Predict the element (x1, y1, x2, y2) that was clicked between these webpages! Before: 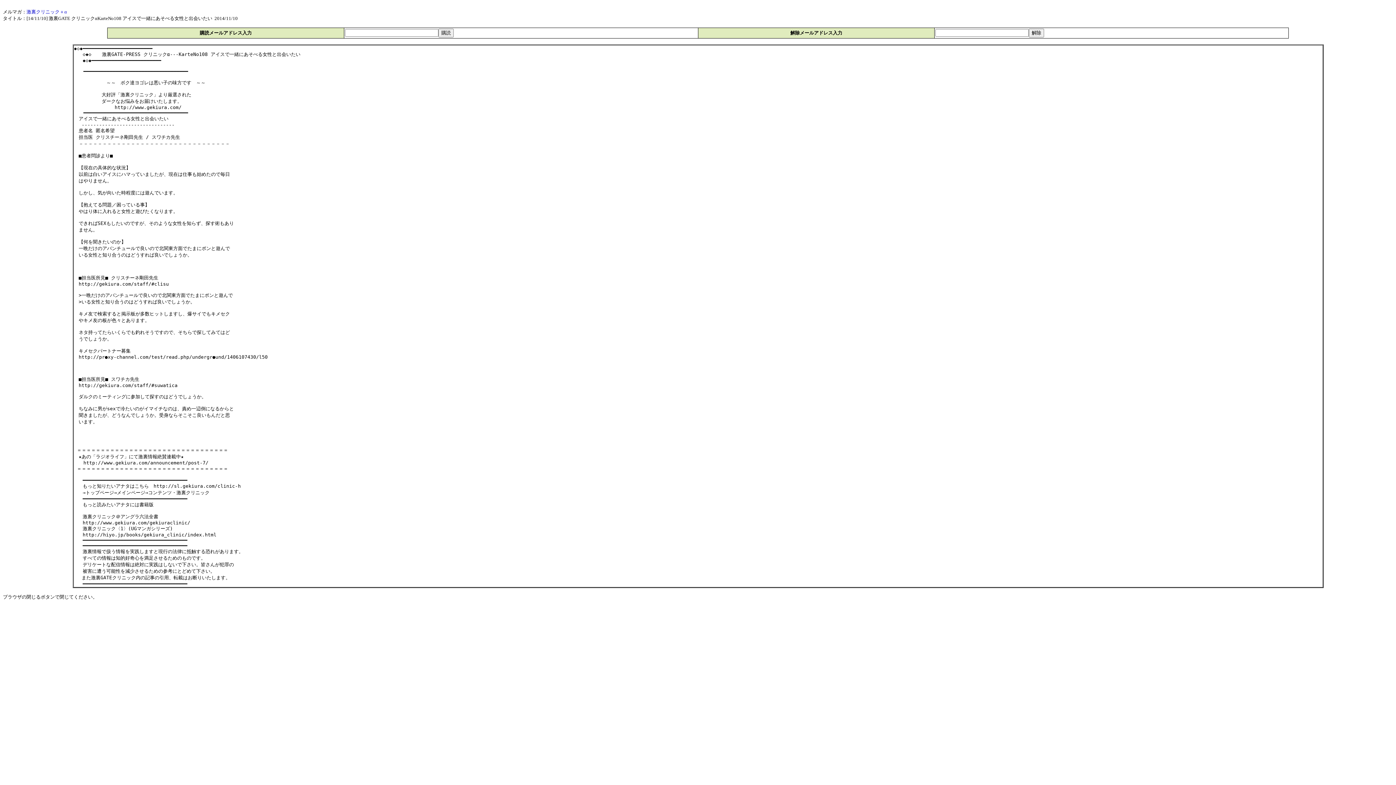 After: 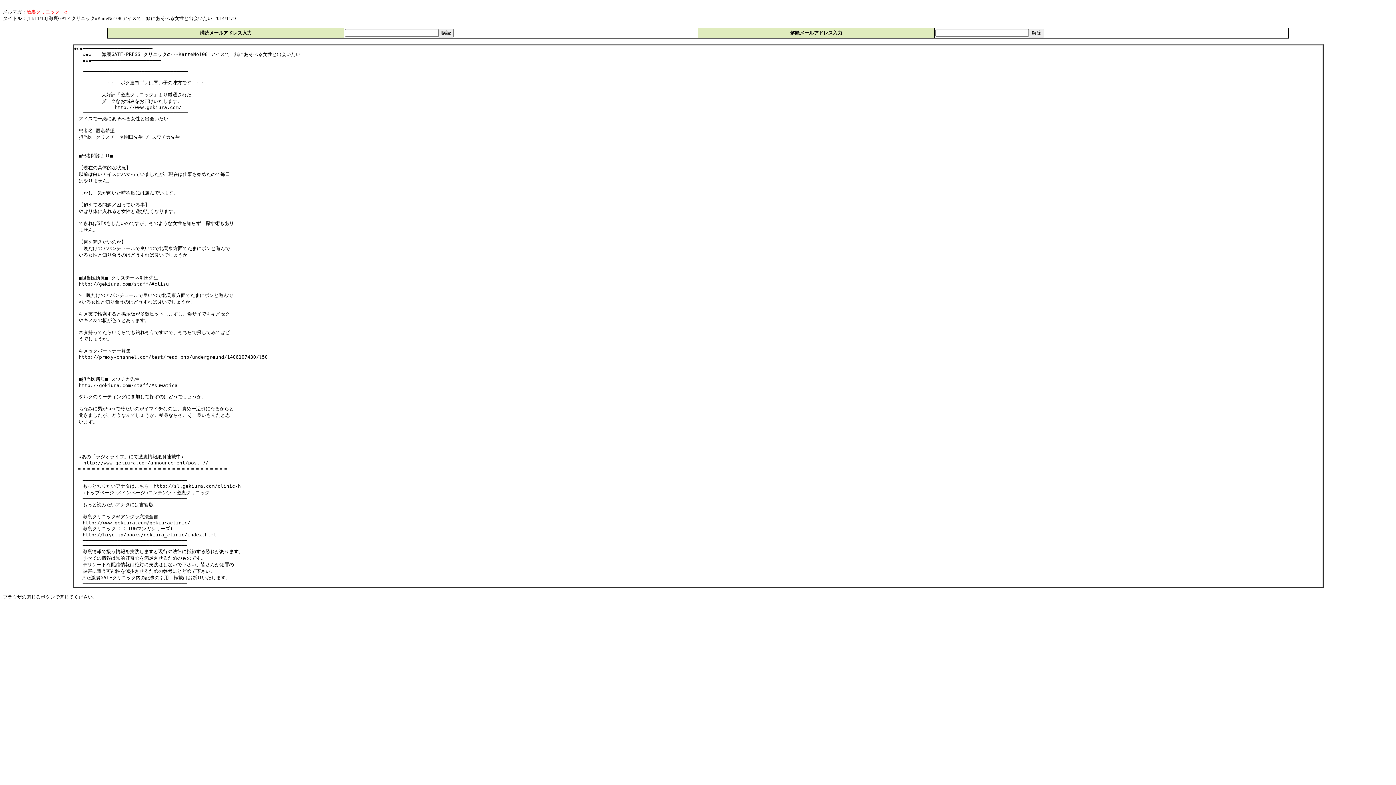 Action: bbox: (26, 9, 66, 14) label: 激裏クリニック＋α